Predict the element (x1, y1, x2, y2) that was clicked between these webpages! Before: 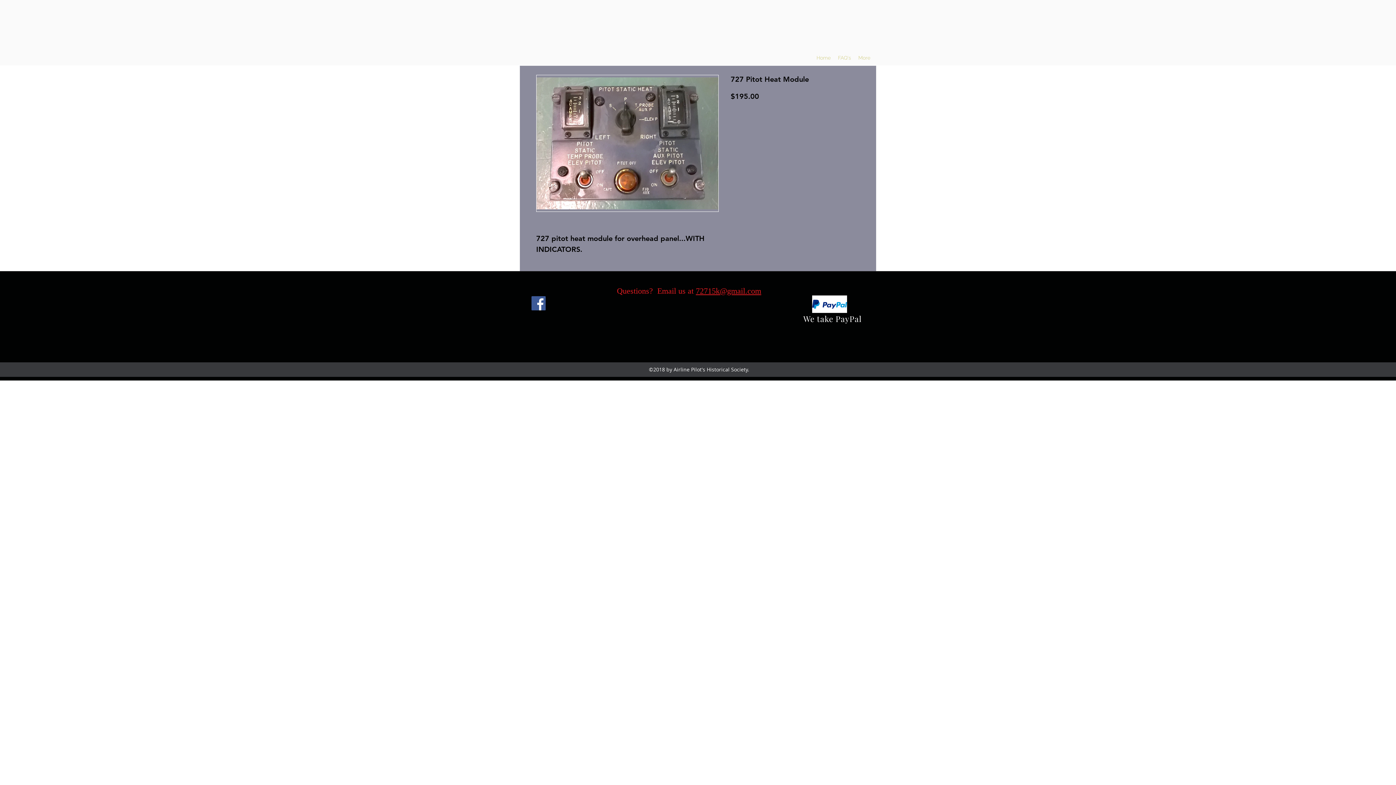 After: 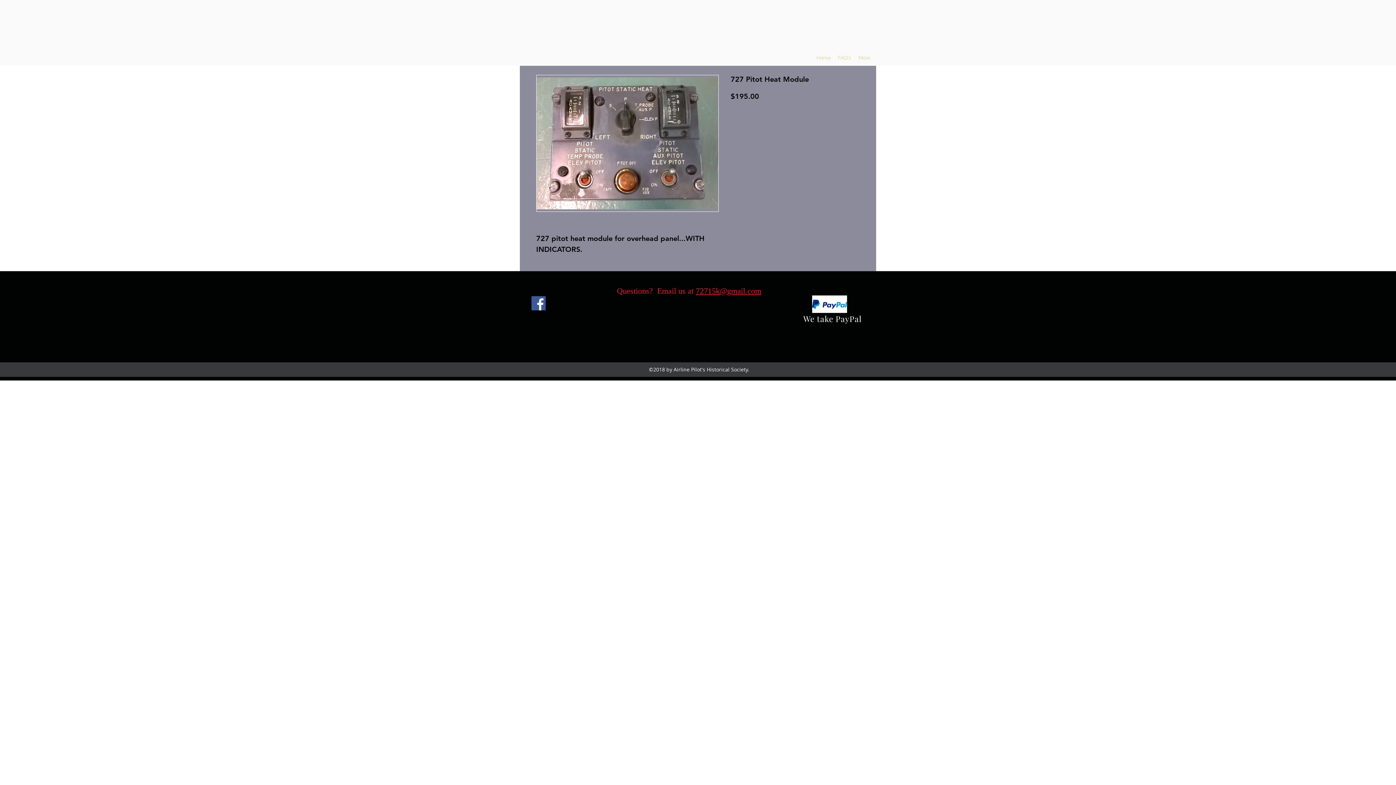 Action: bbox: (531, 296, 545, 310) label: Facebook